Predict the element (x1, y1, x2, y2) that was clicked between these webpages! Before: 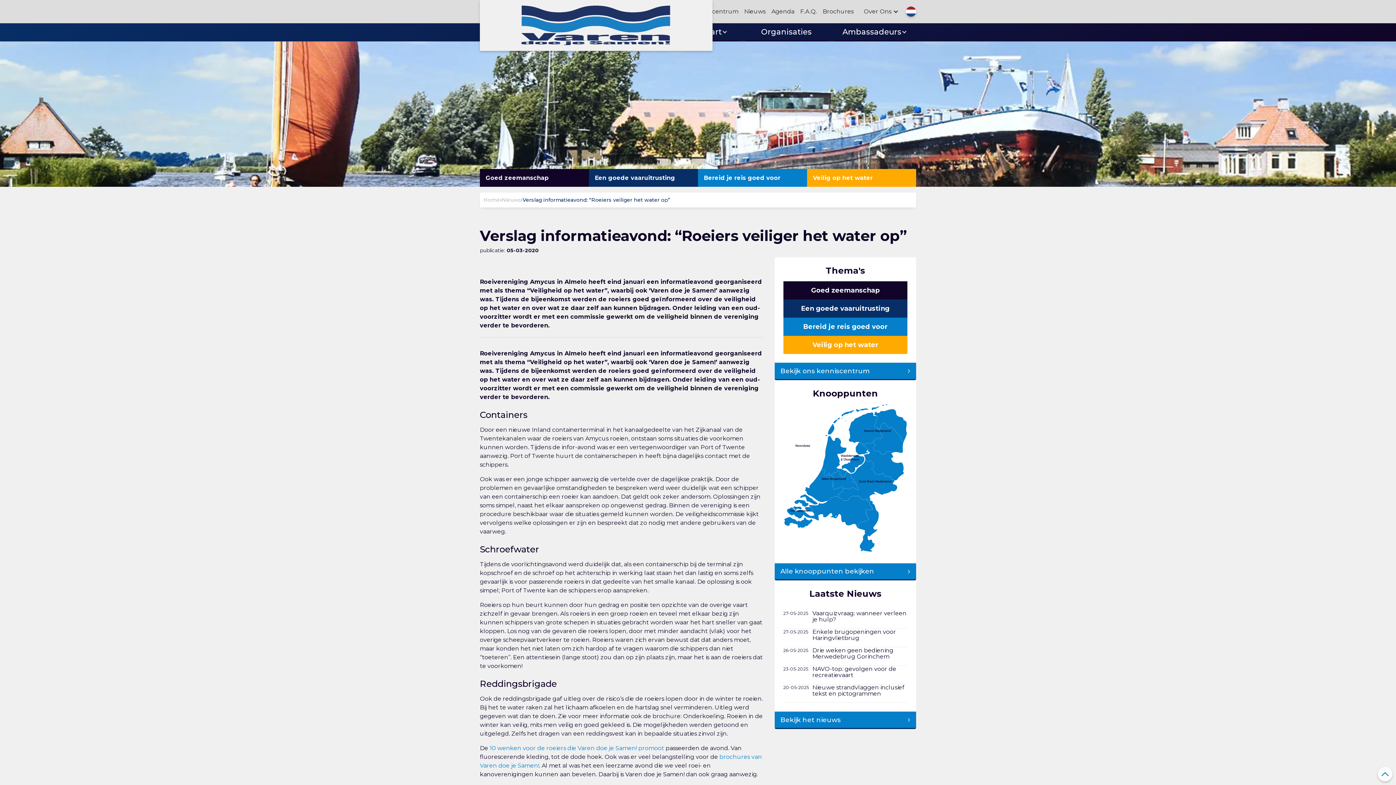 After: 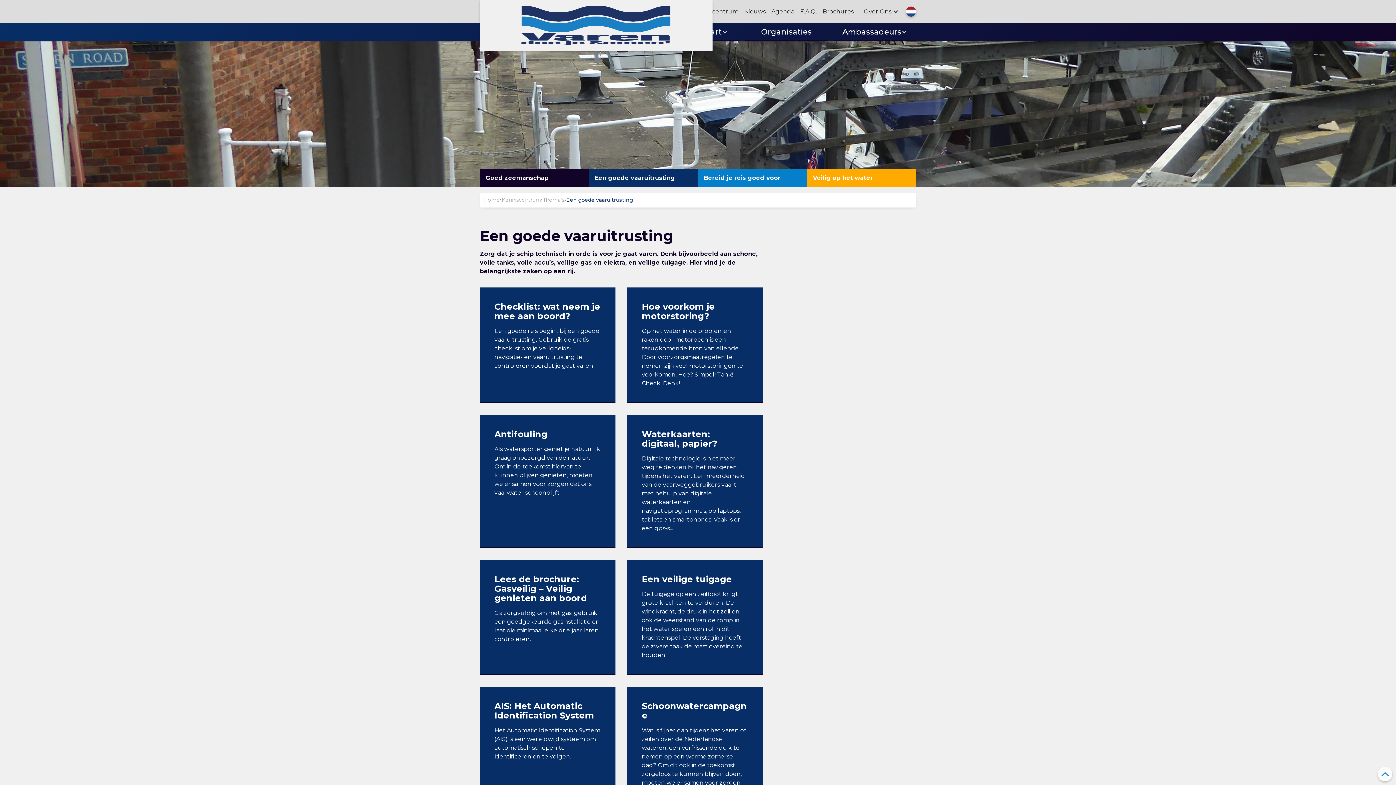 Action: label: Een goede vaaruitrusting bbox: (589, 169, 698, 186)